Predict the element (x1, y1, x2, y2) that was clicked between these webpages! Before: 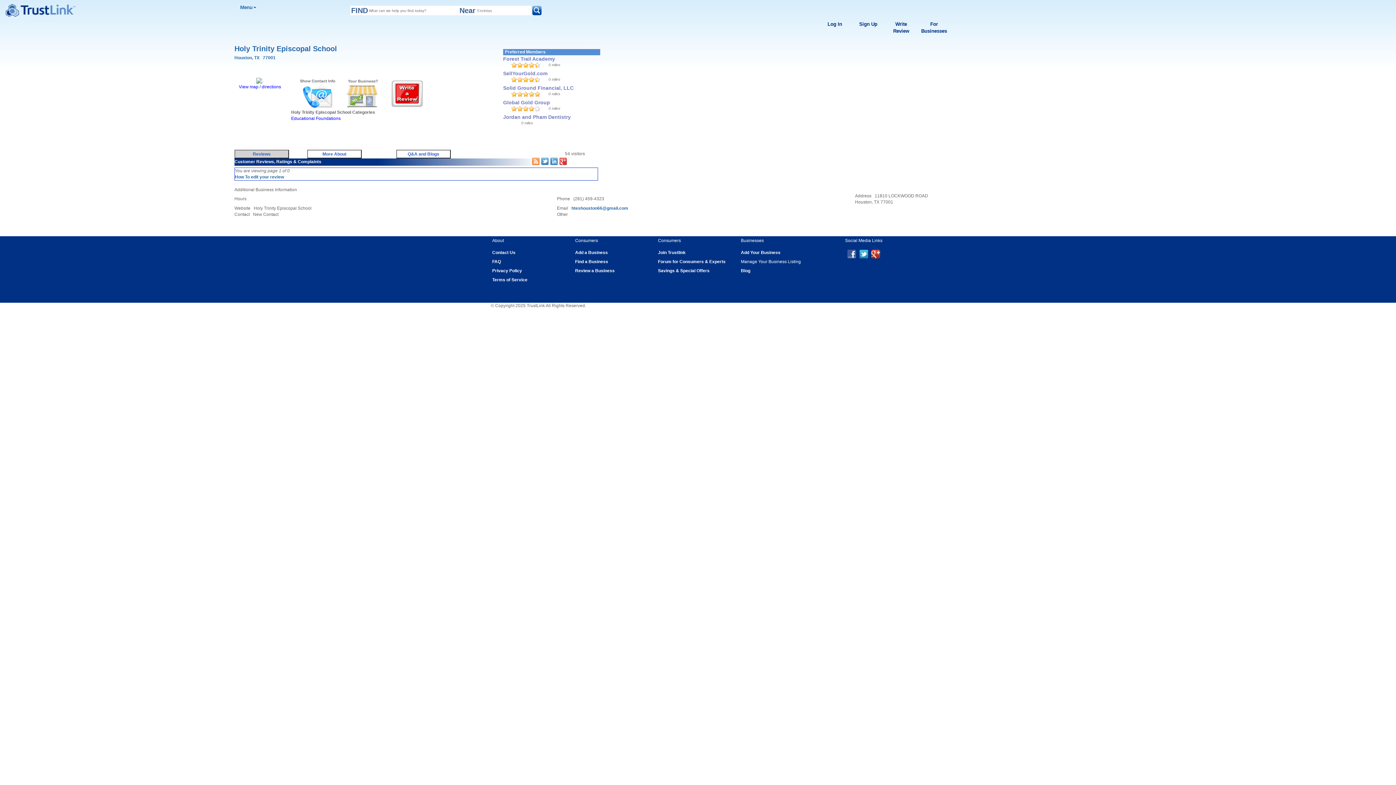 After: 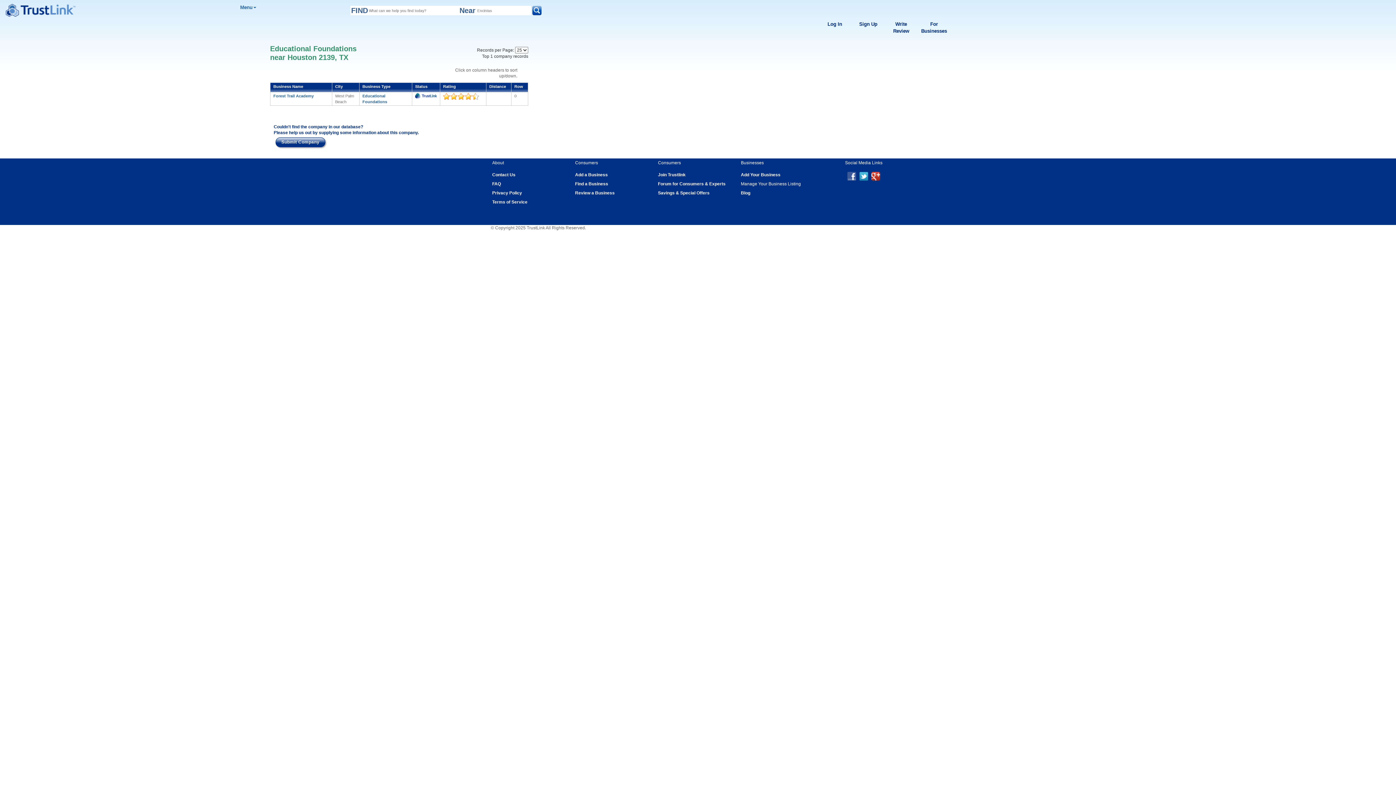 Action: label: Houston, TX  bbox: (234, 55, 260, 60)